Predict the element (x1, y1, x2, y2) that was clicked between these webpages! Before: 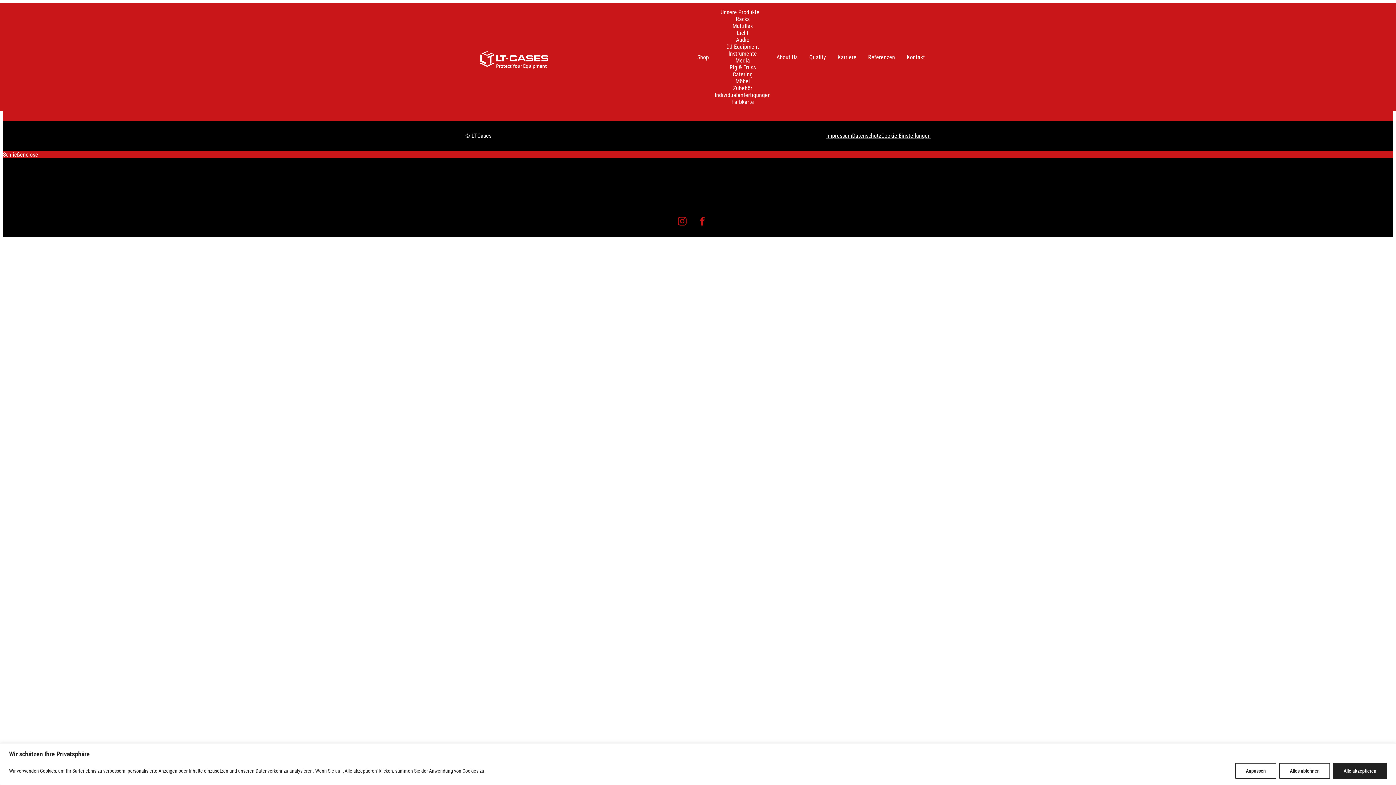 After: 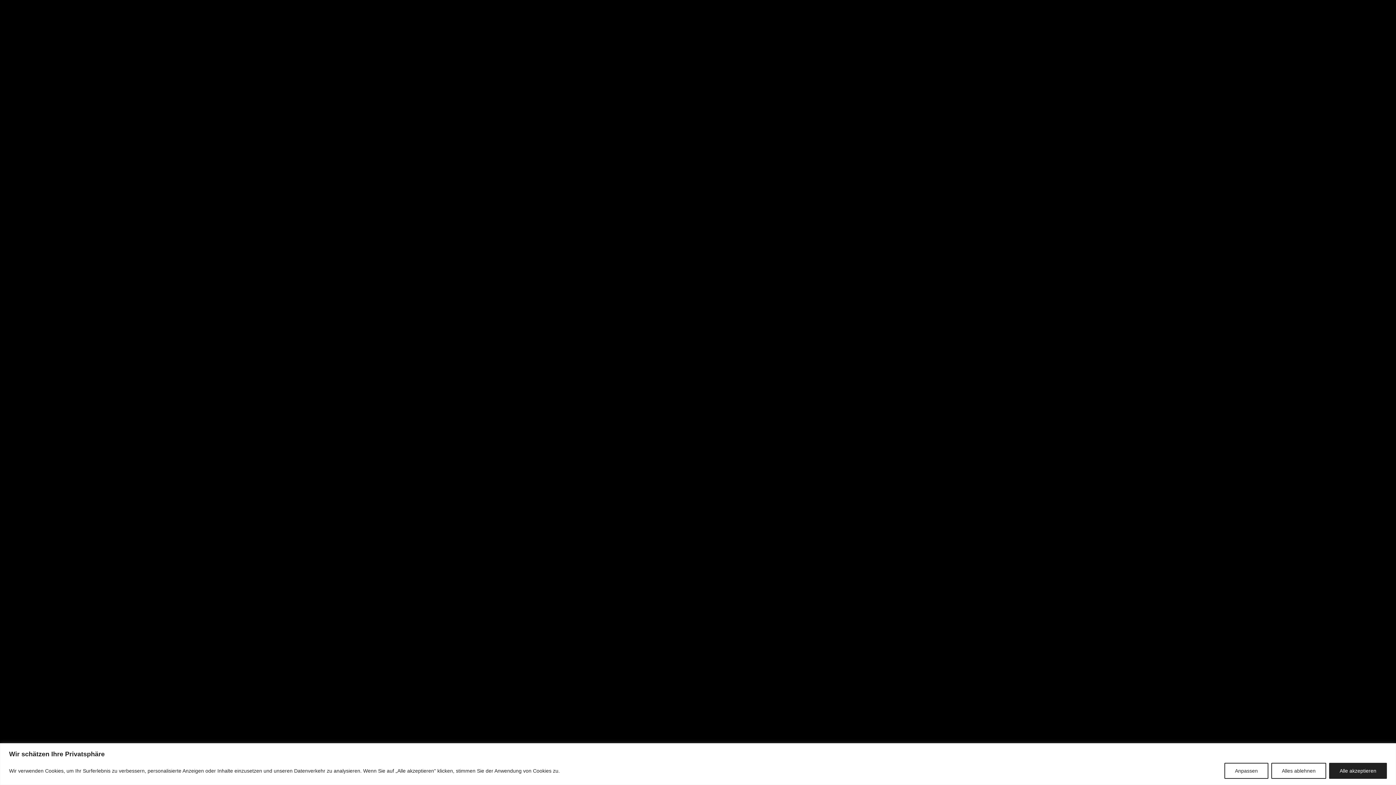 Action: bbox: (480, 51, 548, 68)